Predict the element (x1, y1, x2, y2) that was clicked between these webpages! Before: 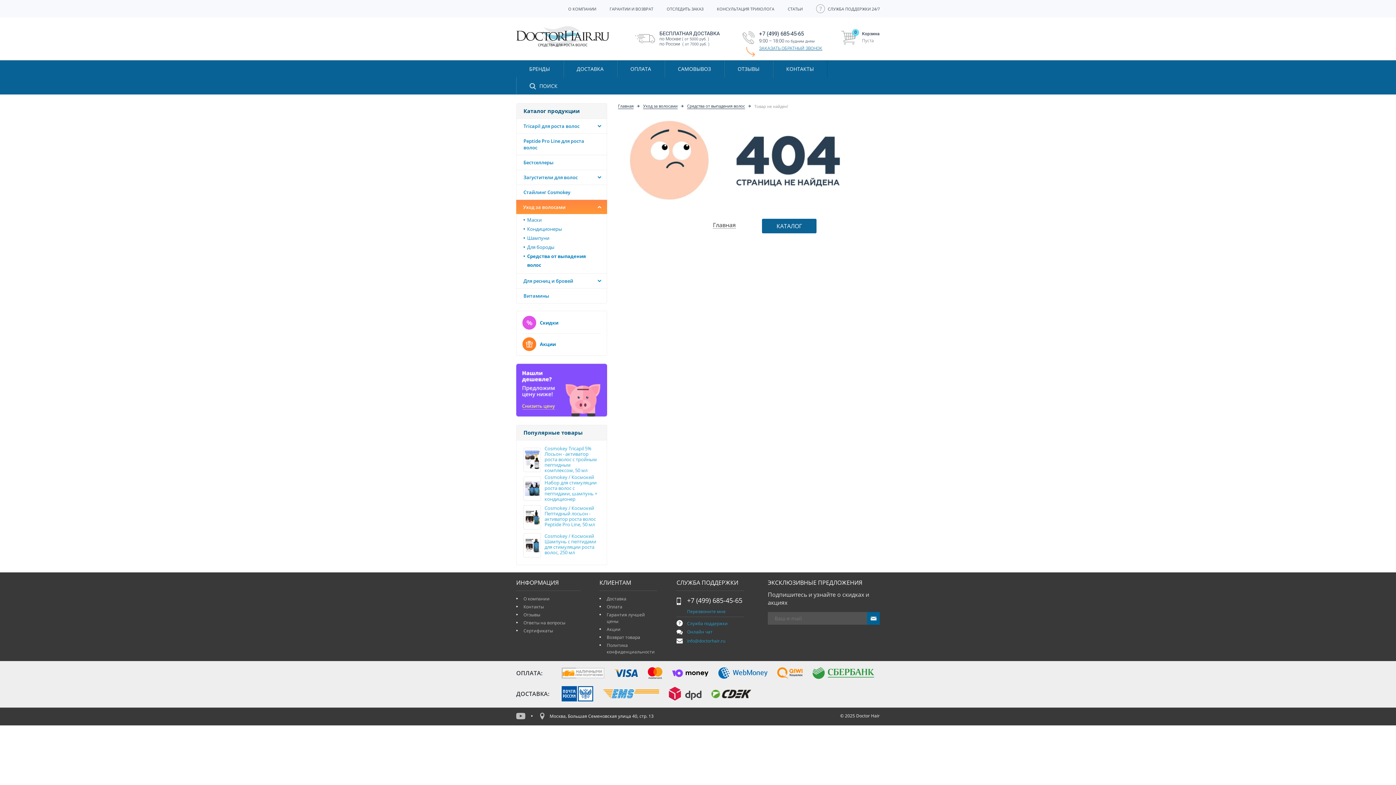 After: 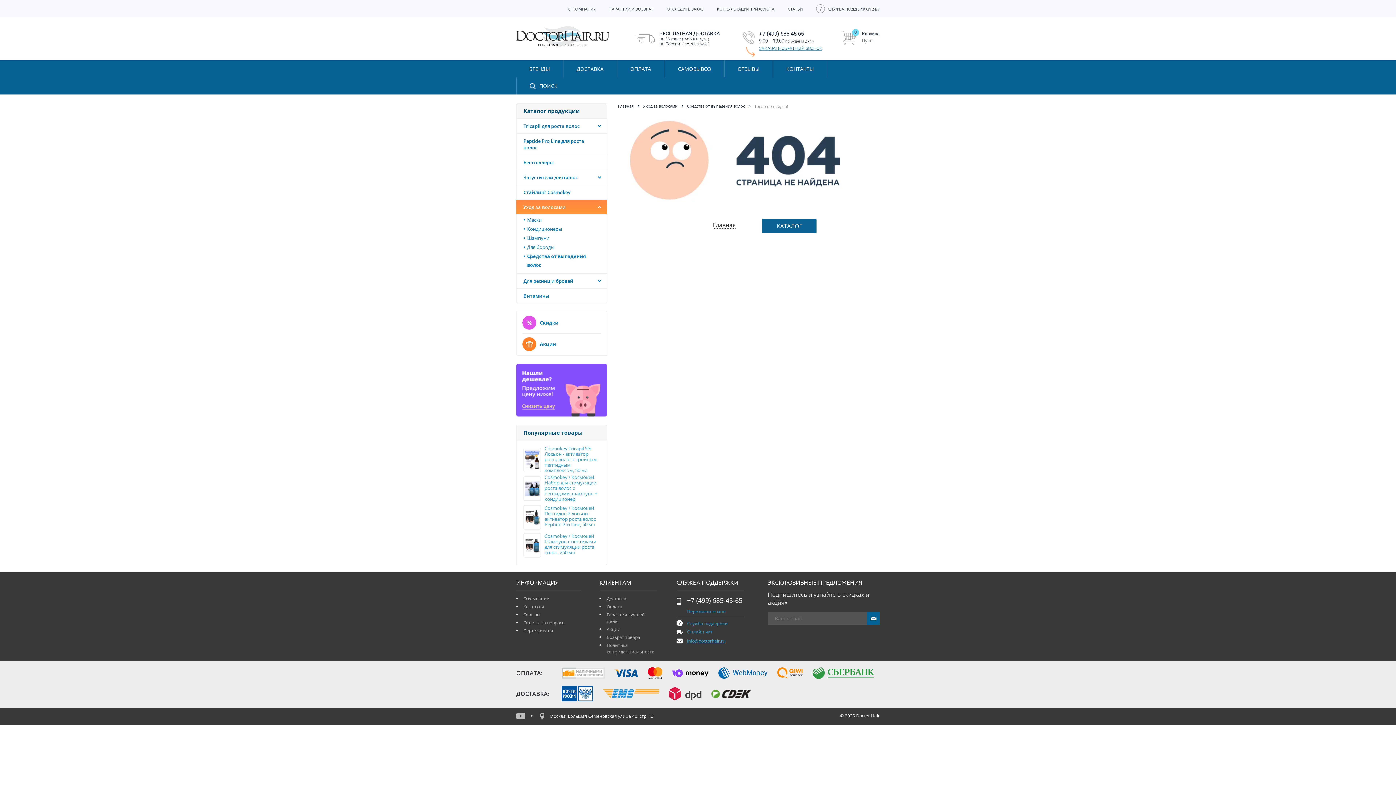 Action: bbox: (687, 638, 725, 644) label: info@doctorhair.ru